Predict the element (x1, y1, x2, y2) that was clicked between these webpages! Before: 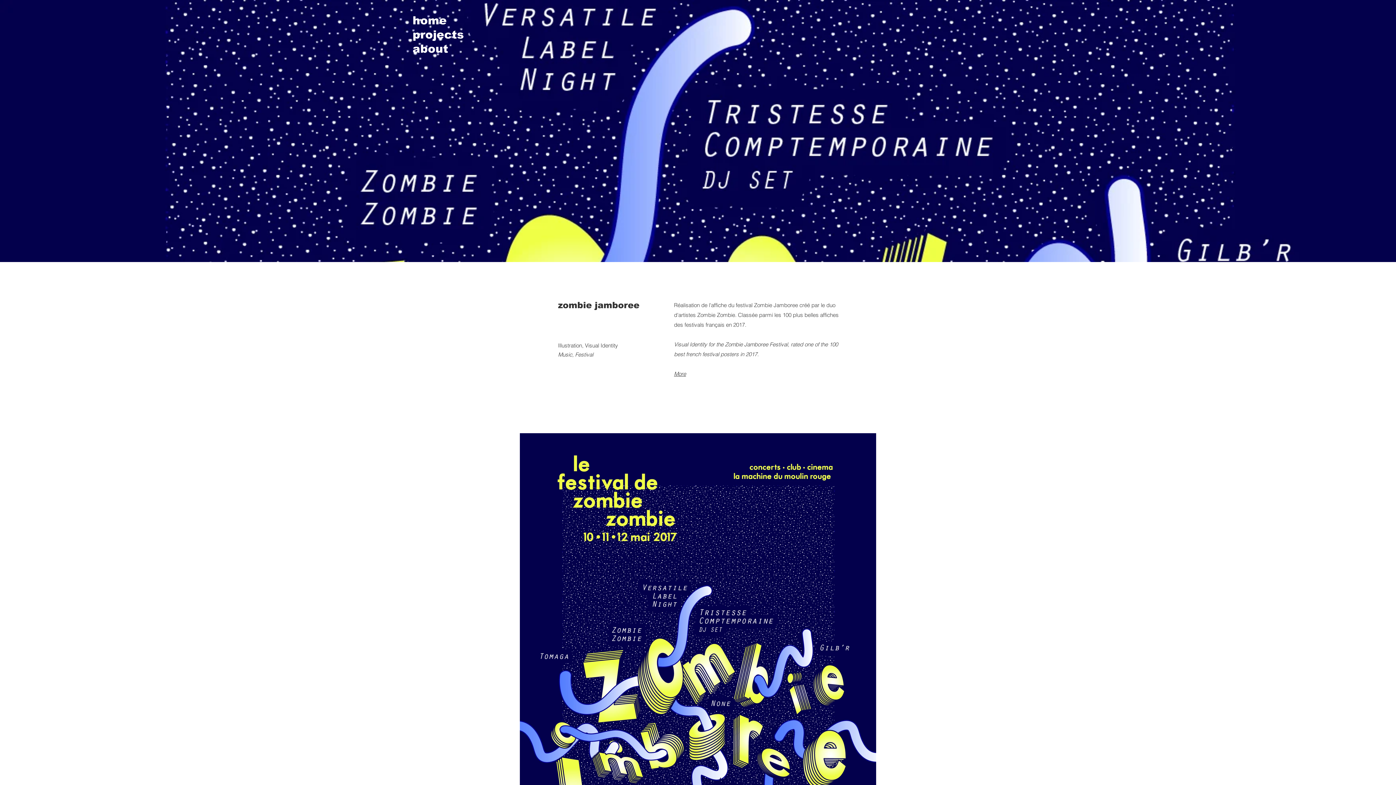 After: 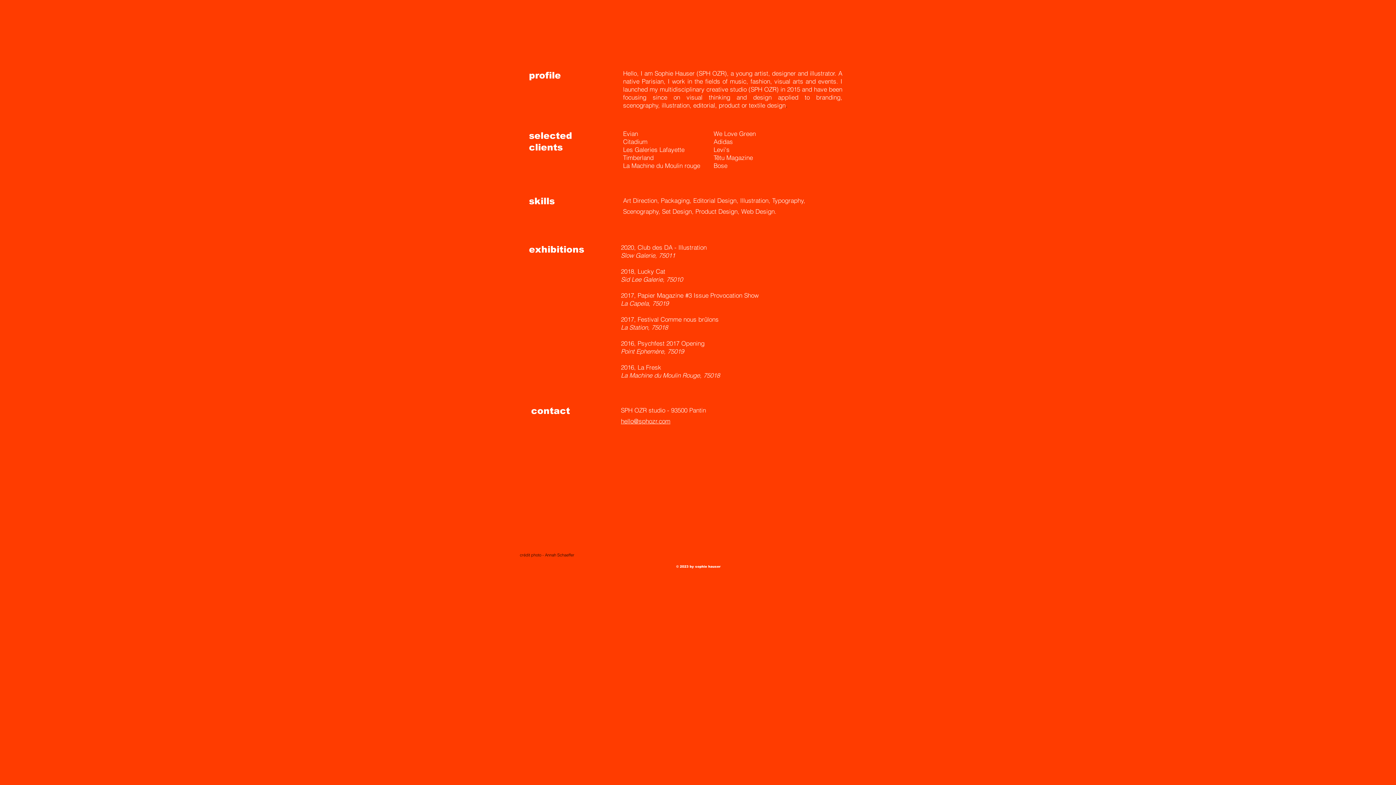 Action: label: about bbox: (412, 41, 516, 56)